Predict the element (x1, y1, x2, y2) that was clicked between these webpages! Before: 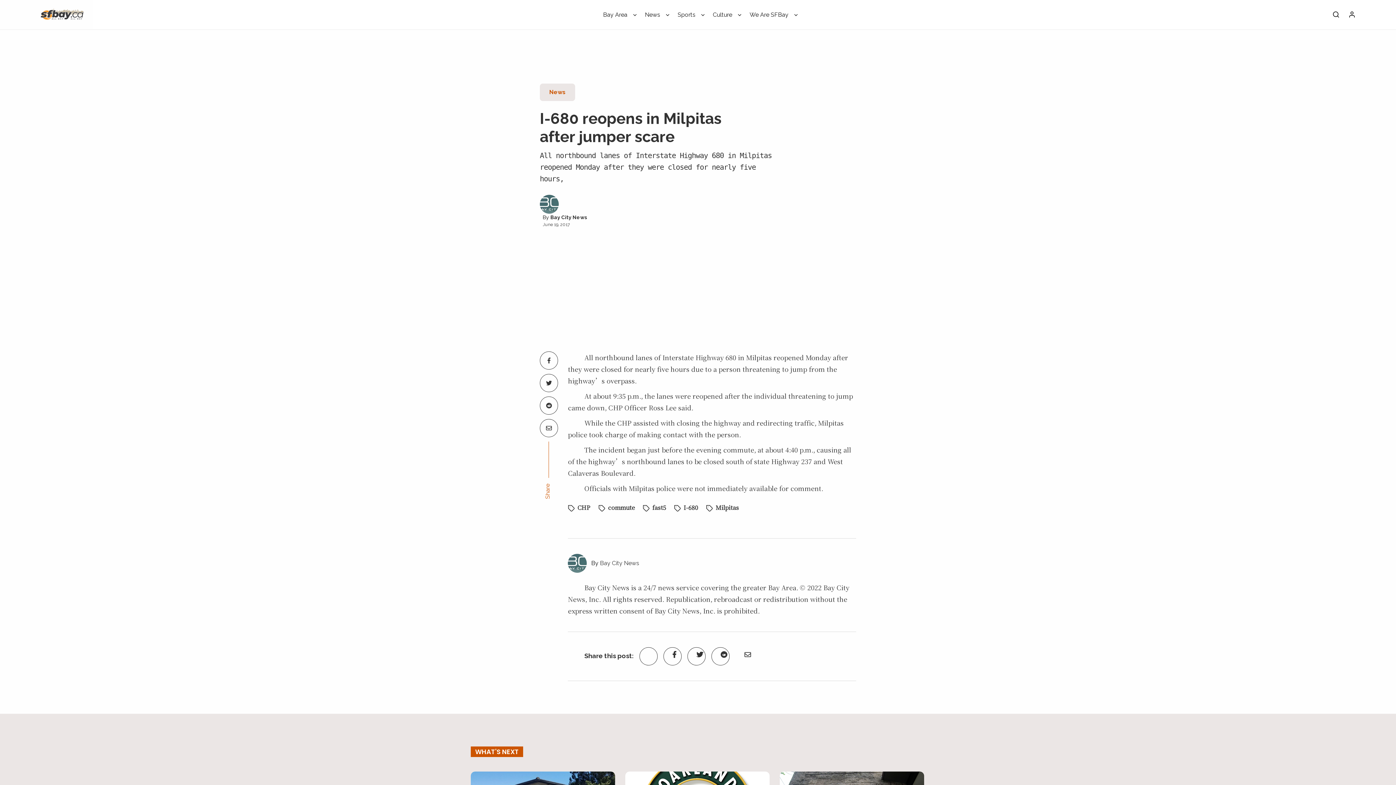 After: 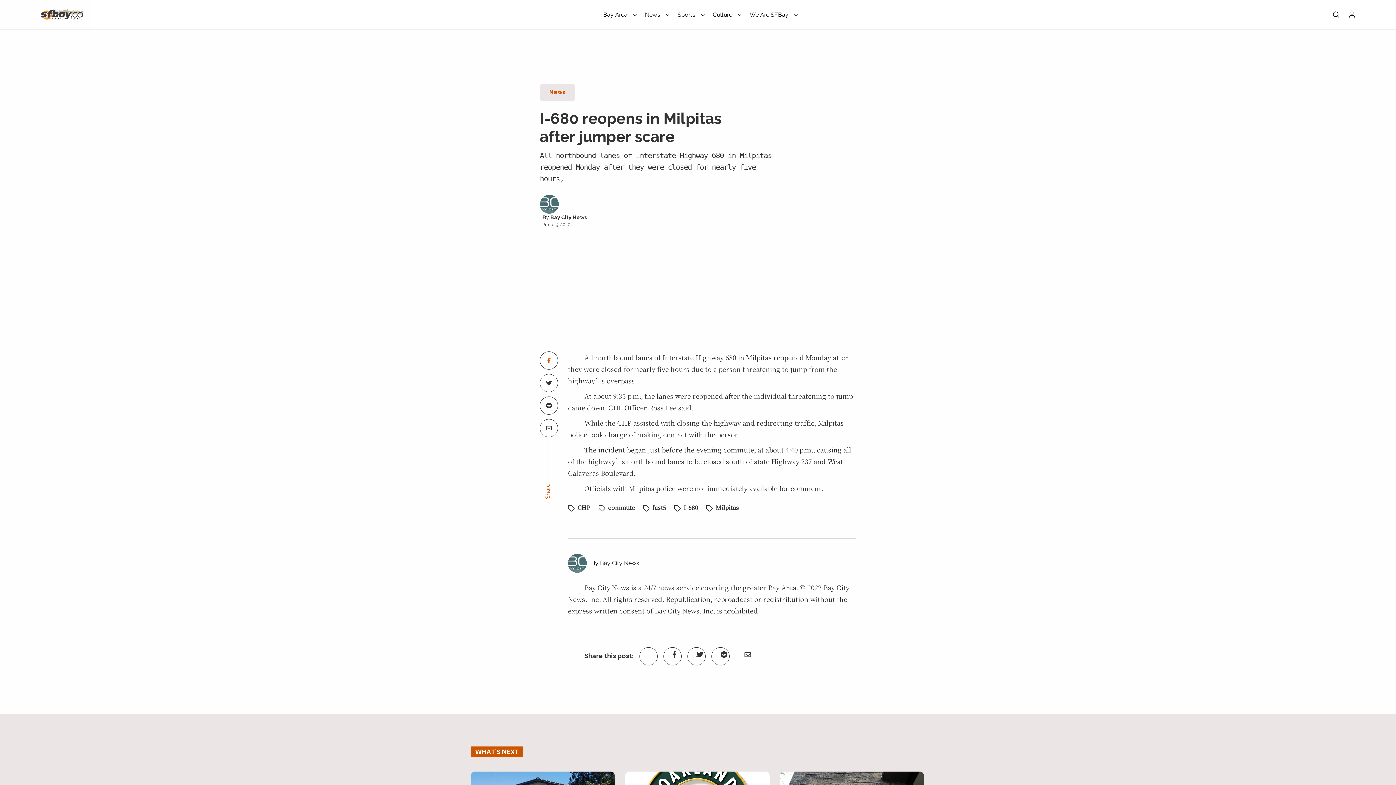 Action: bbox: (540, 351, 558, 369)